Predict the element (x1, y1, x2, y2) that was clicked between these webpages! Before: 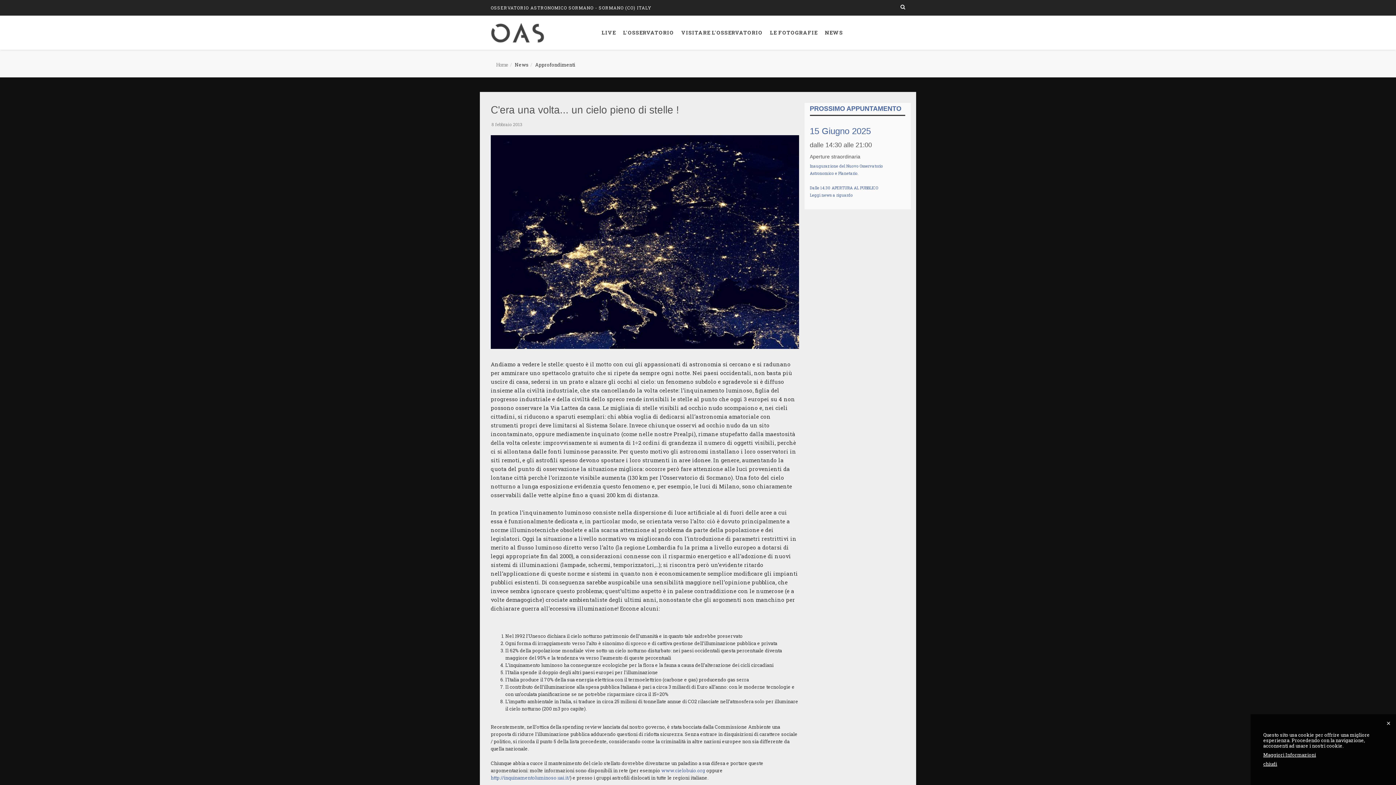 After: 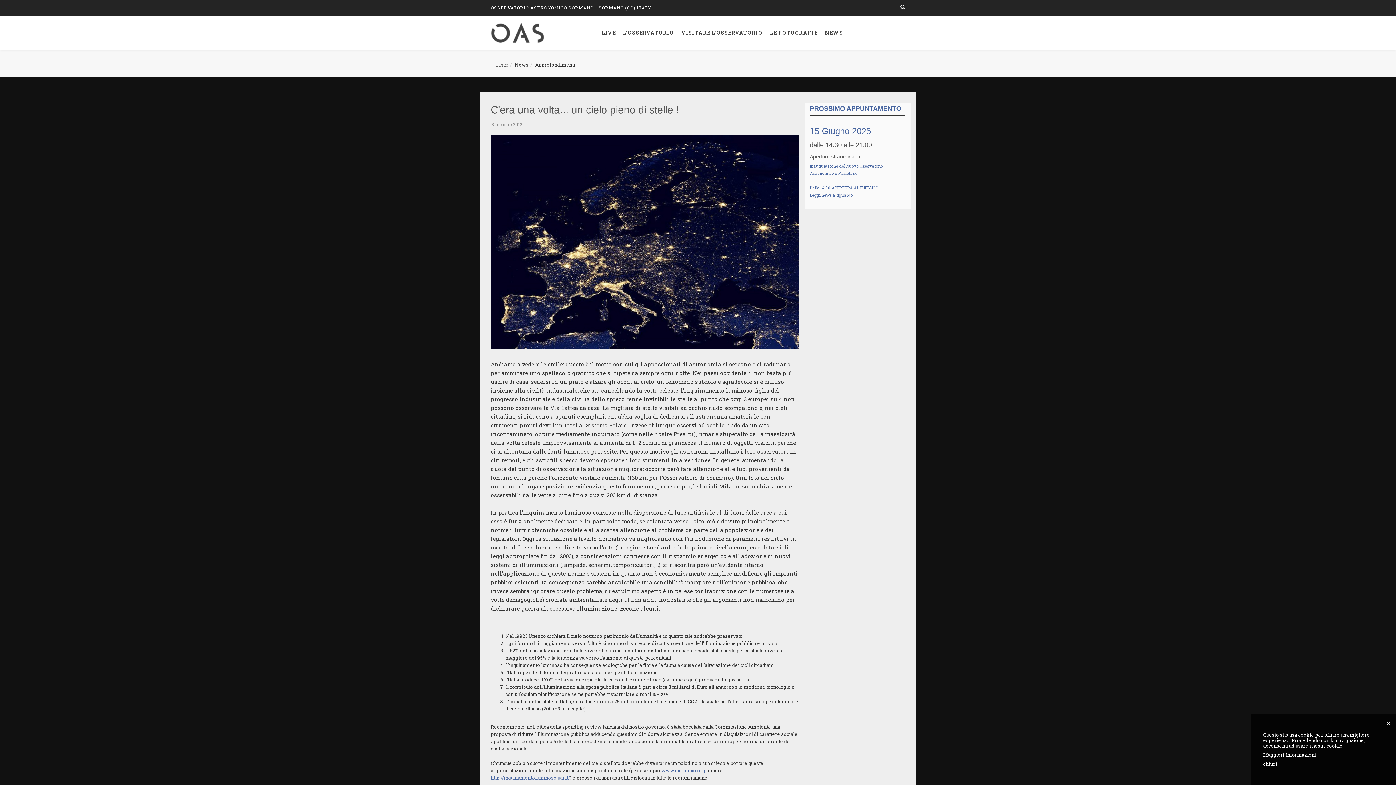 Action: label: www.cielobuio.org bbox: (661, 767, 705, 774)